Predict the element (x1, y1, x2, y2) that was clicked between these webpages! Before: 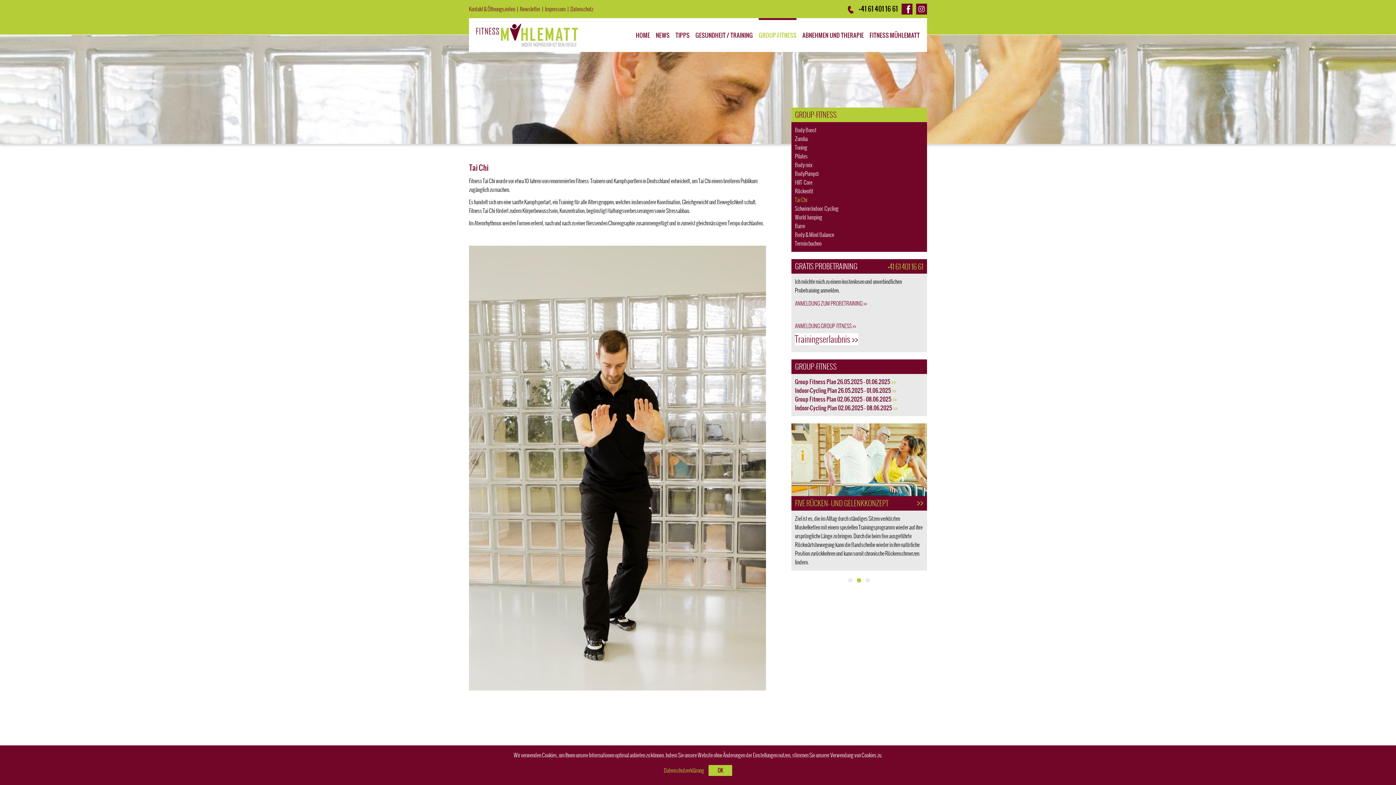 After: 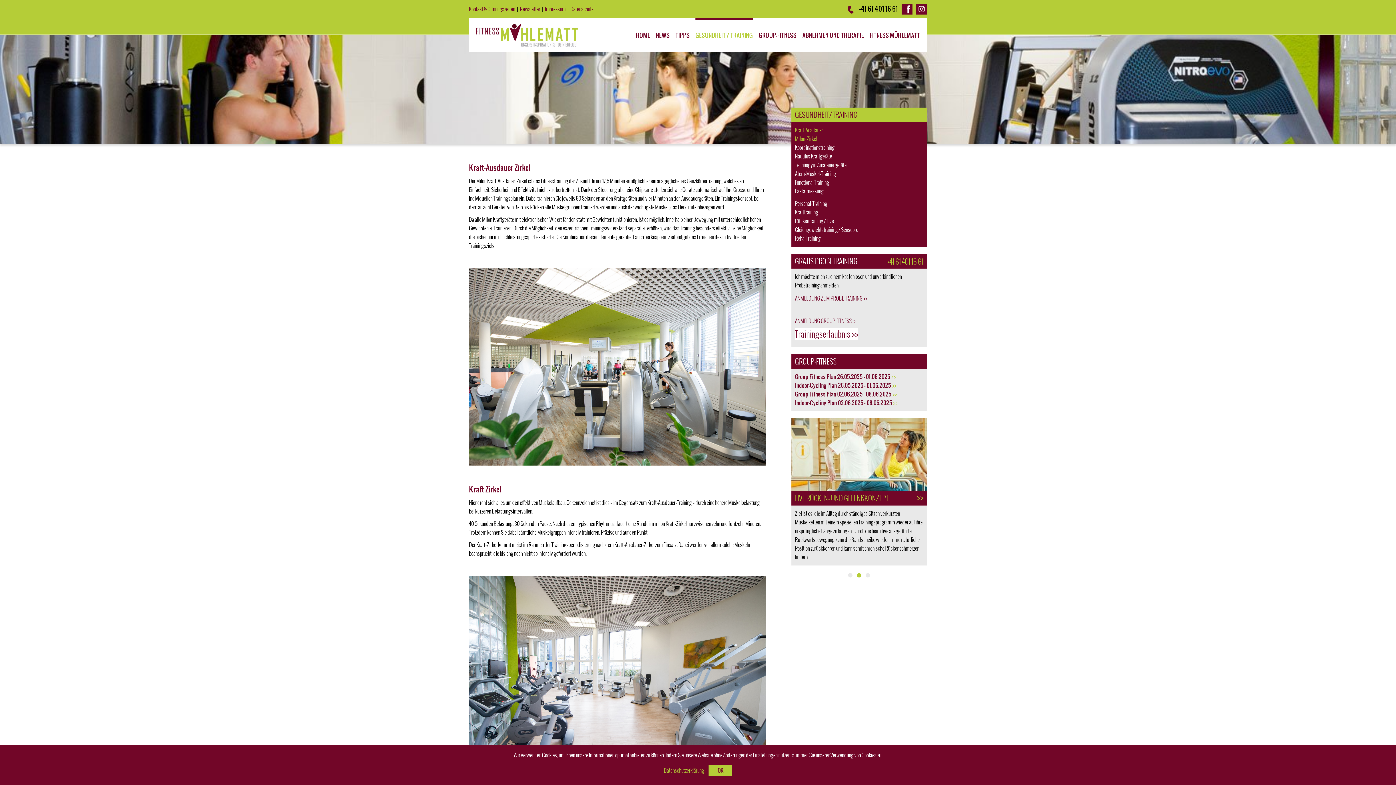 Action: bbox: (791, 423, 927, 553) label: MILON ZIRKEL
>>

Der Milon Kraft-Ausdauer-Zirkel ist das Fitnesstraining der Zukunft. In nur 17,5 Minuten ermöglicht er ein ausgeglichenes Ganzkörpertraining, welches an Einfachheit, Sicherheit und Effektivität nicht zu übertreffen ist.